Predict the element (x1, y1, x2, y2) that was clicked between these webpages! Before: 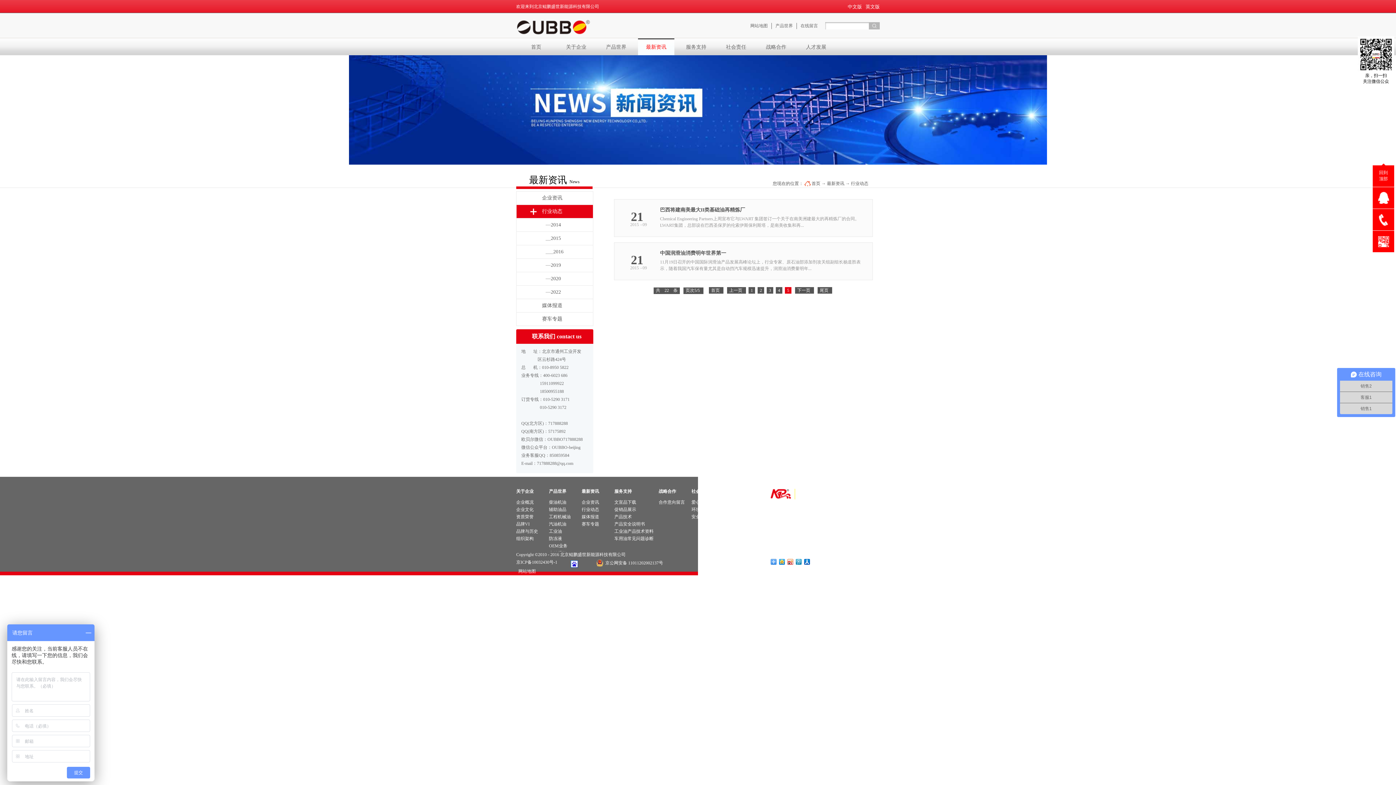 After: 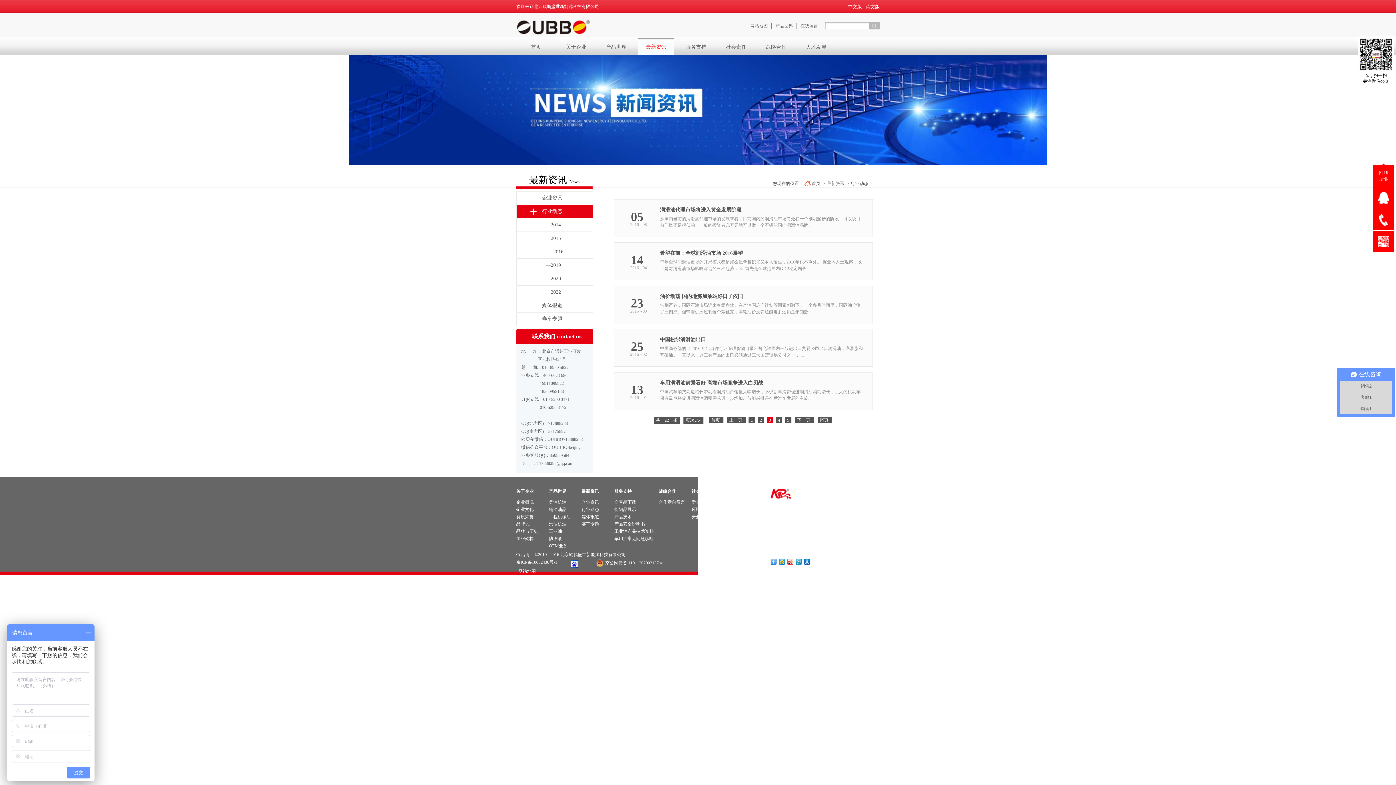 Action: label: 3 bbox: (769, 288, 771, 293)